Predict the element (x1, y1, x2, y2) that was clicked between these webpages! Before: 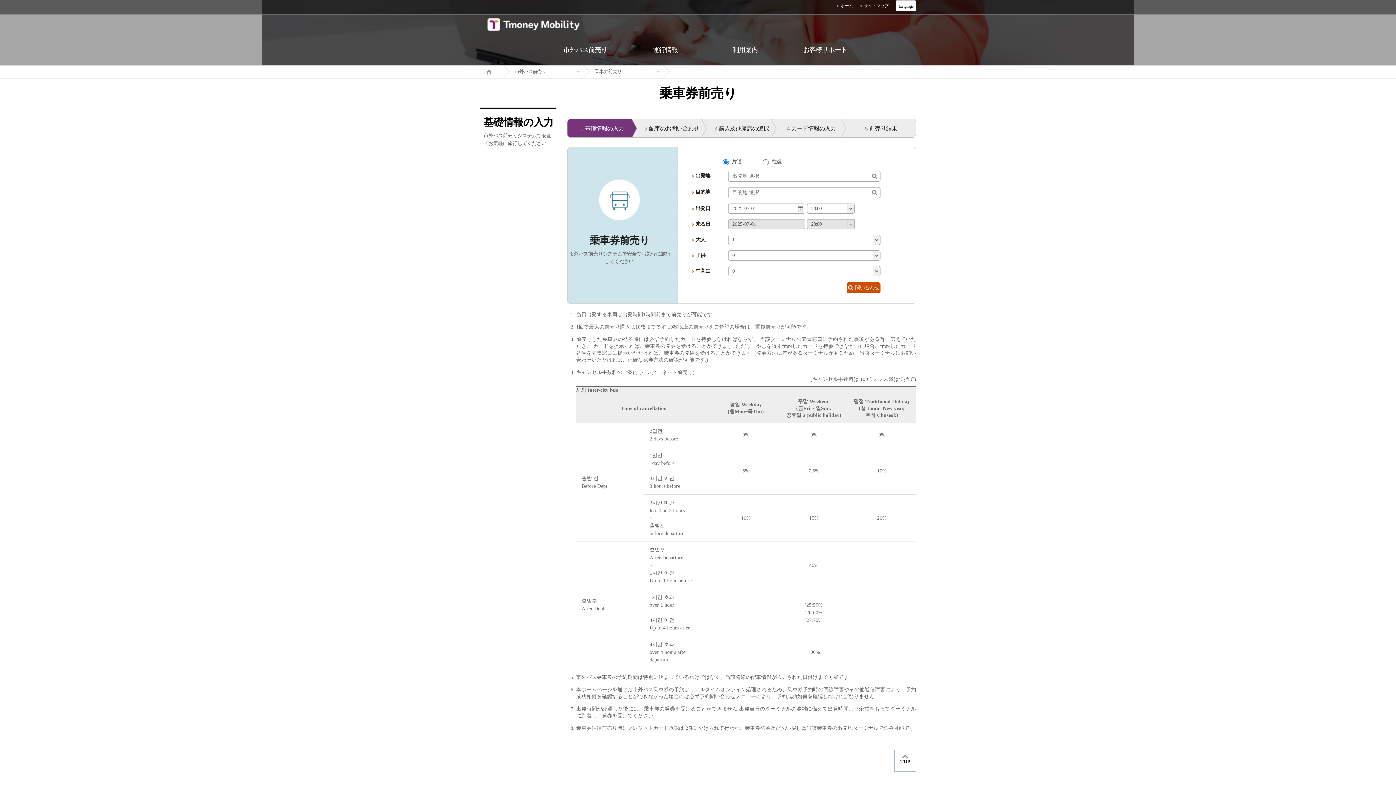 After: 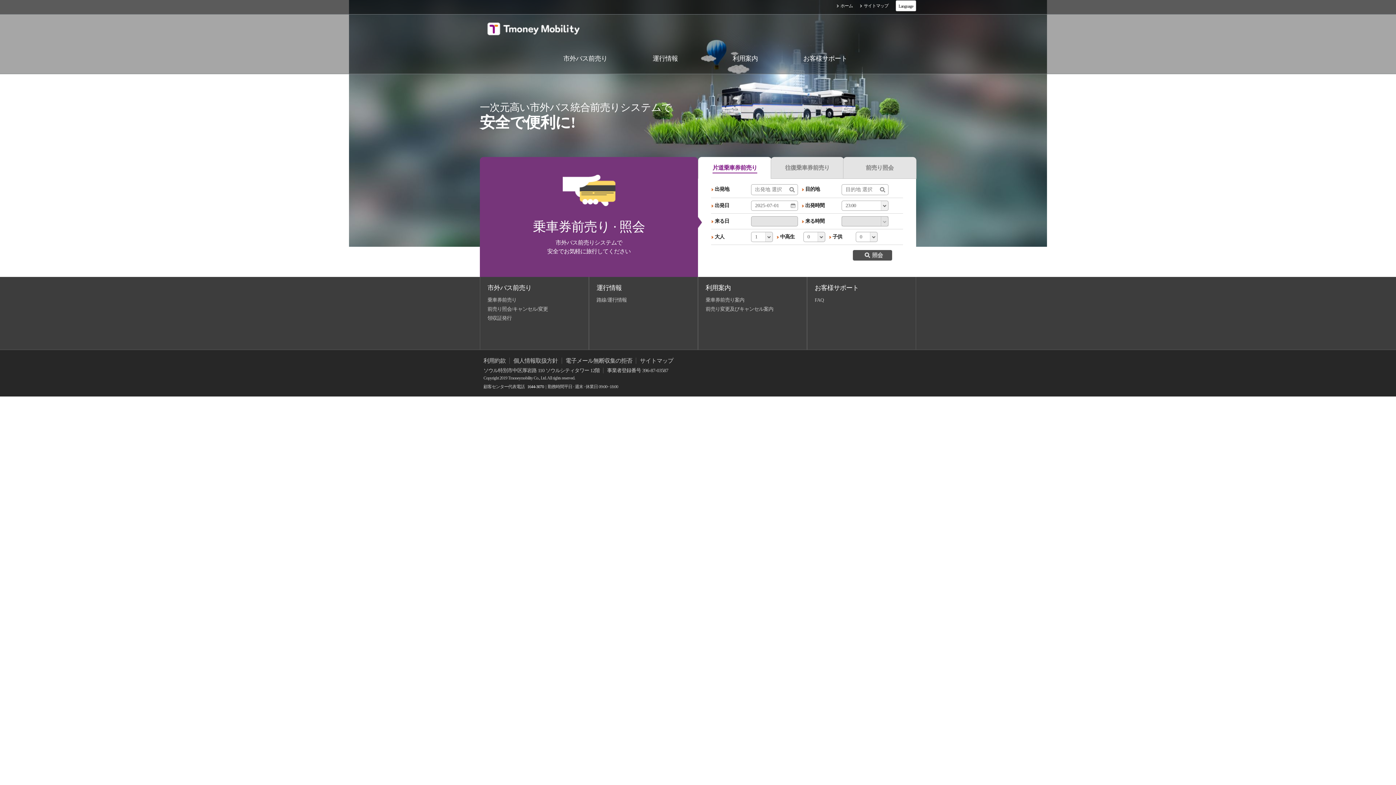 Action: bbox: (487, 19, 580, 28)